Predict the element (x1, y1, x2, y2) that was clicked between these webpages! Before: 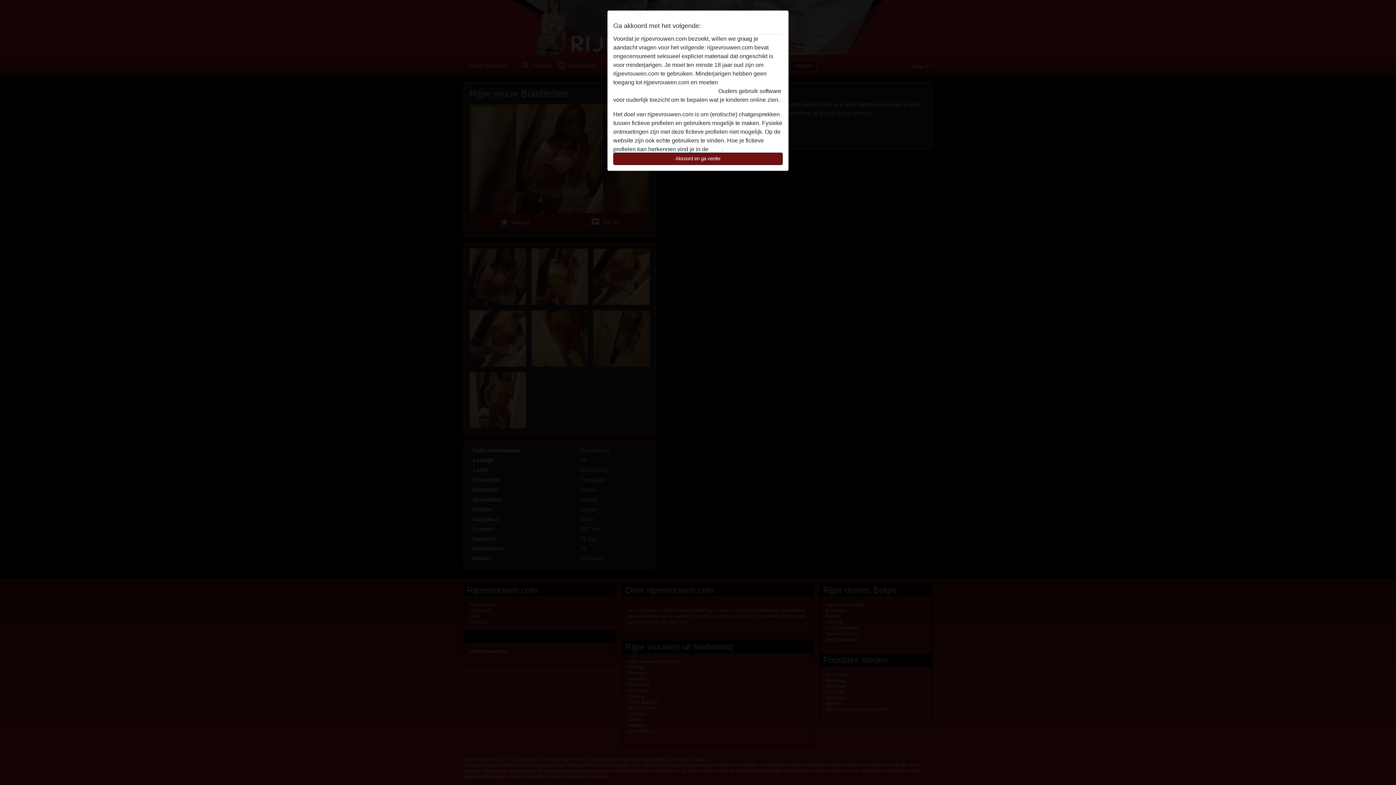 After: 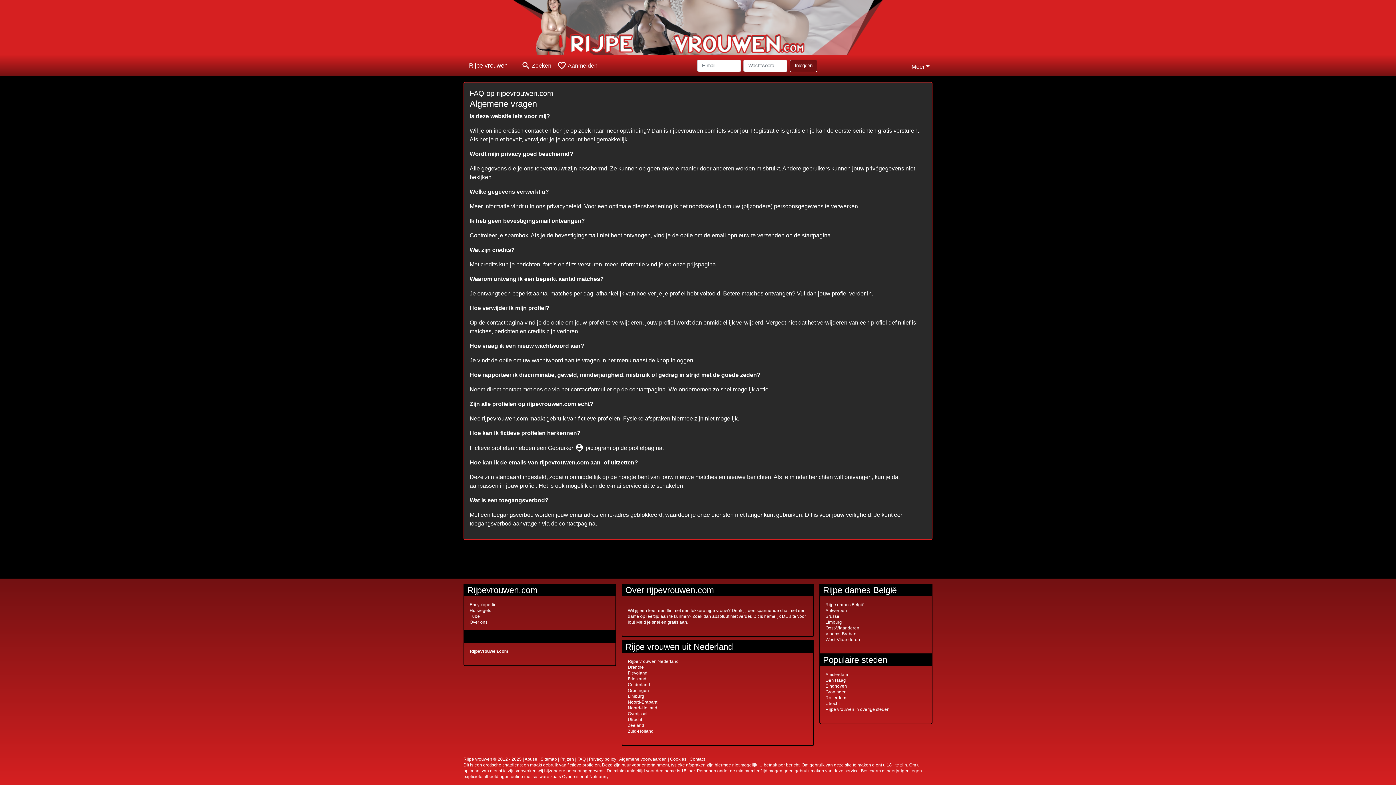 Action: bbox: (710, 146, 721, 152) label: FAQ